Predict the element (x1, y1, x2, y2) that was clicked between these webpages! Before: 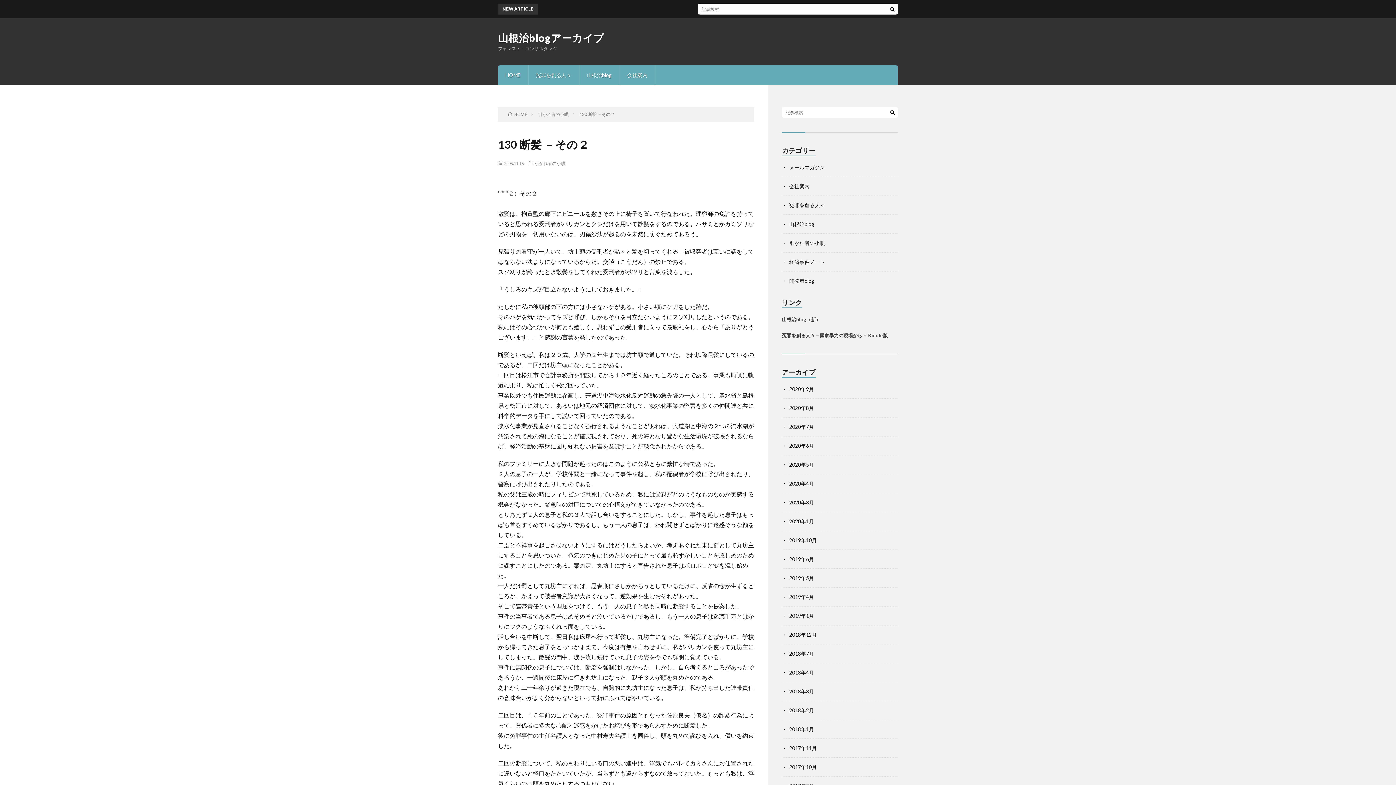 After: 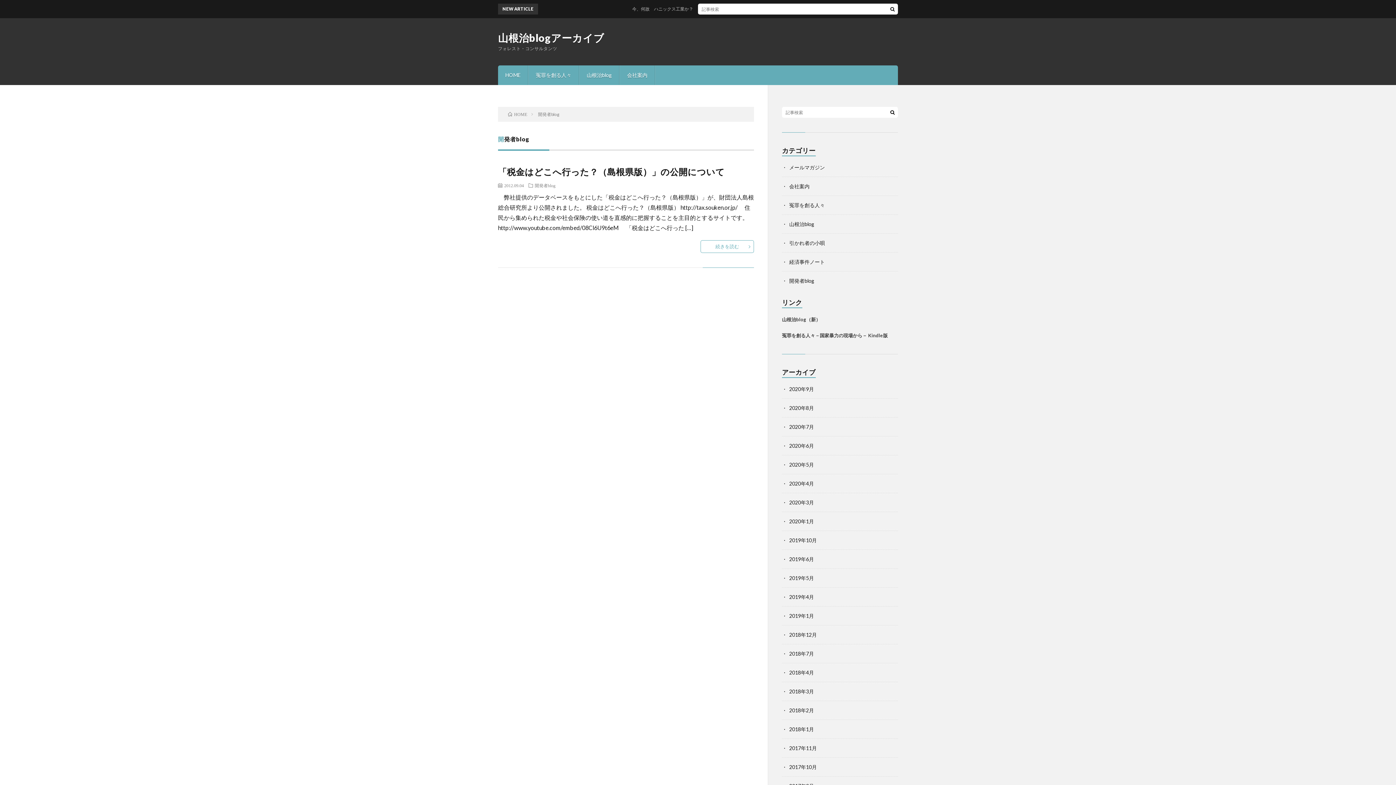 Action: label: 開発者blog bbox: (789, 277, 814, 284)